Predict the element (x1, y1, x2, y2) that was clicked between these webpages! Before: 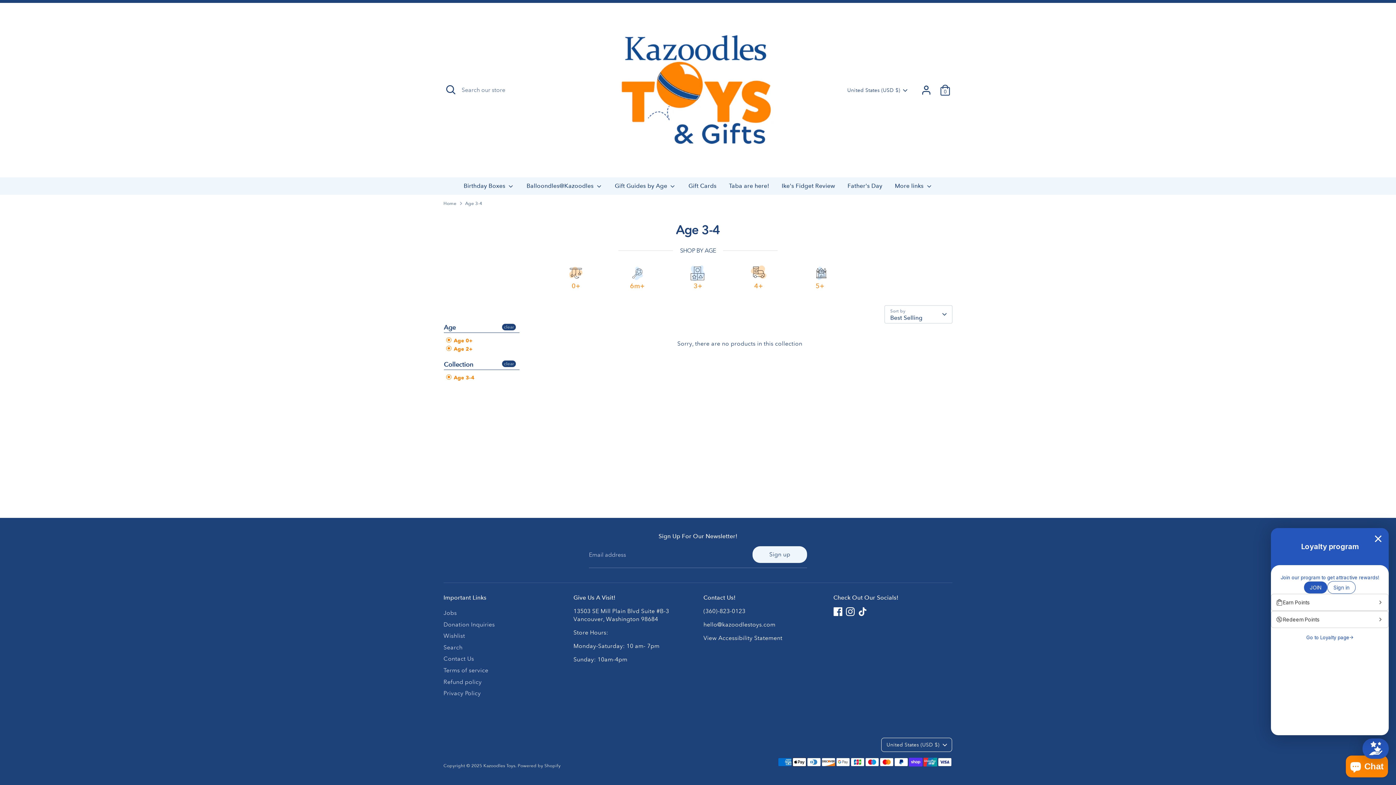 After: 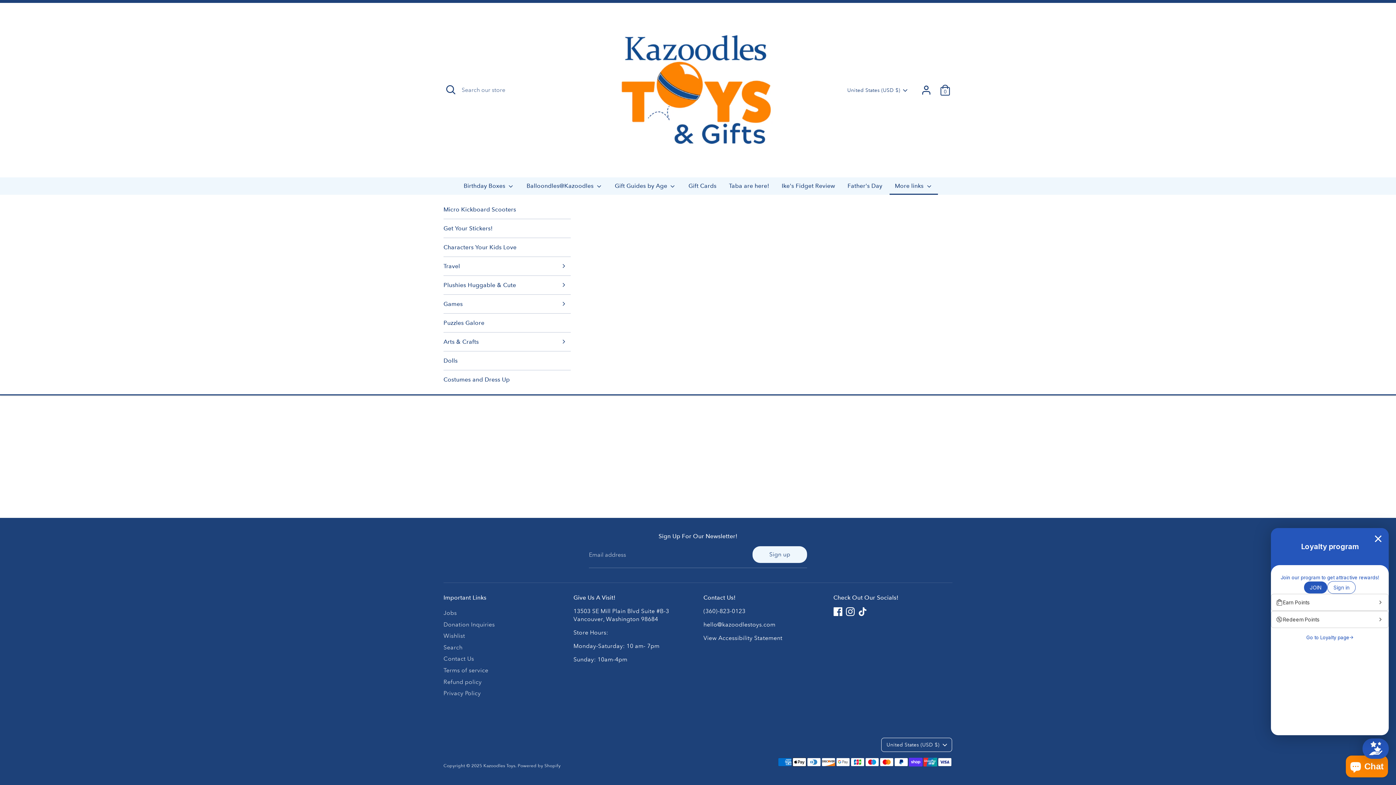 Action: label: More links  bbox: (889, 181, 938, 194)